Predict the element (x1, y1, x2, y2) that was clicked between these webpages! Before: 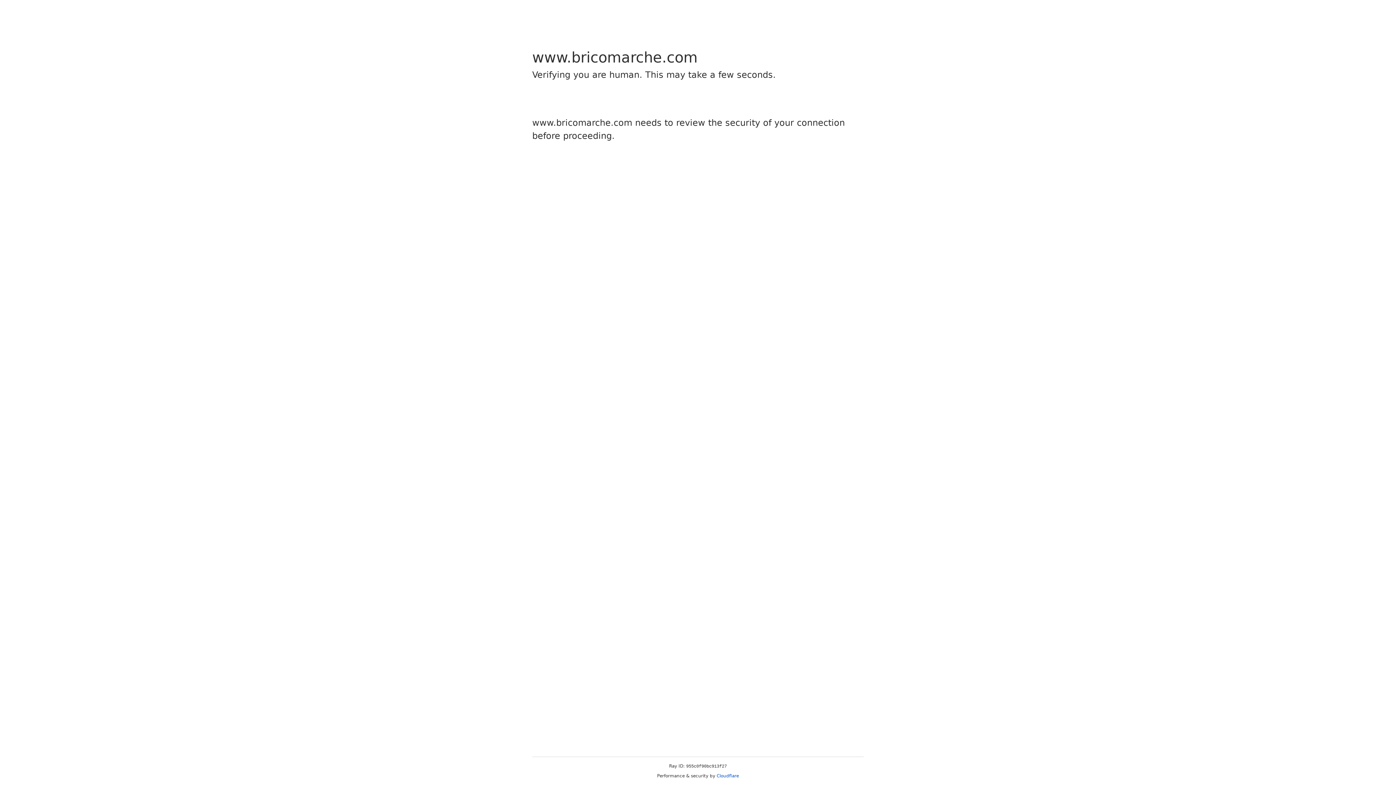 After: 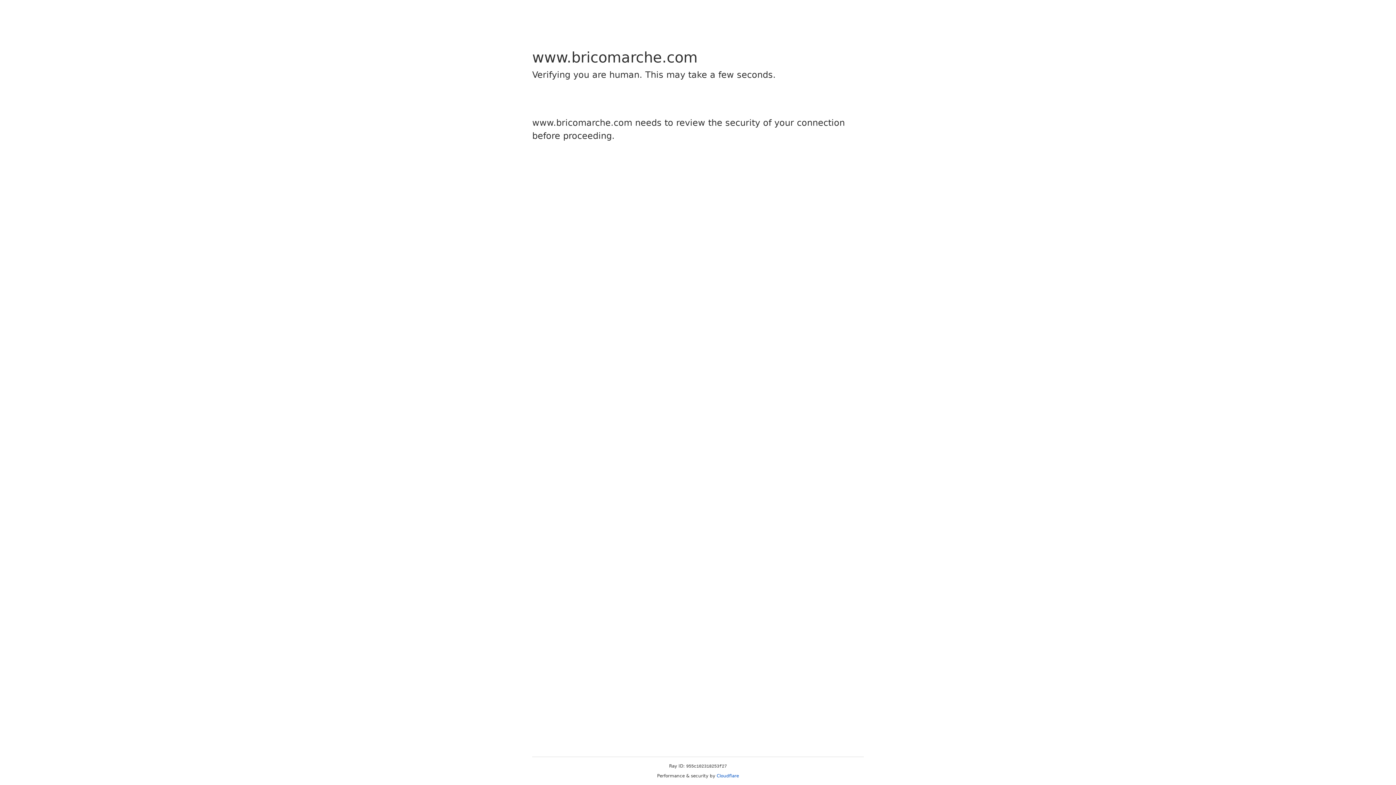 Action: bbox: (716, 773, 739, 778) label: Cloudflare